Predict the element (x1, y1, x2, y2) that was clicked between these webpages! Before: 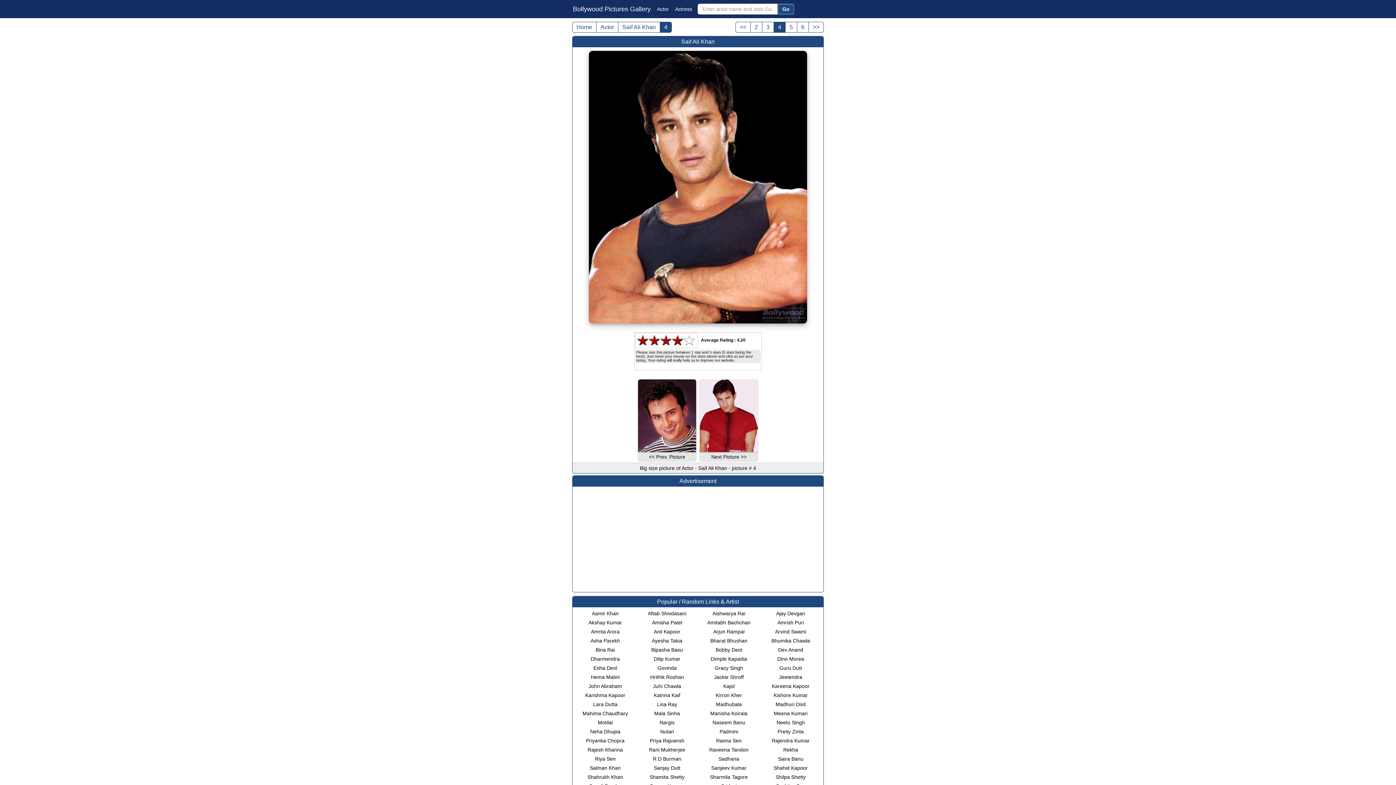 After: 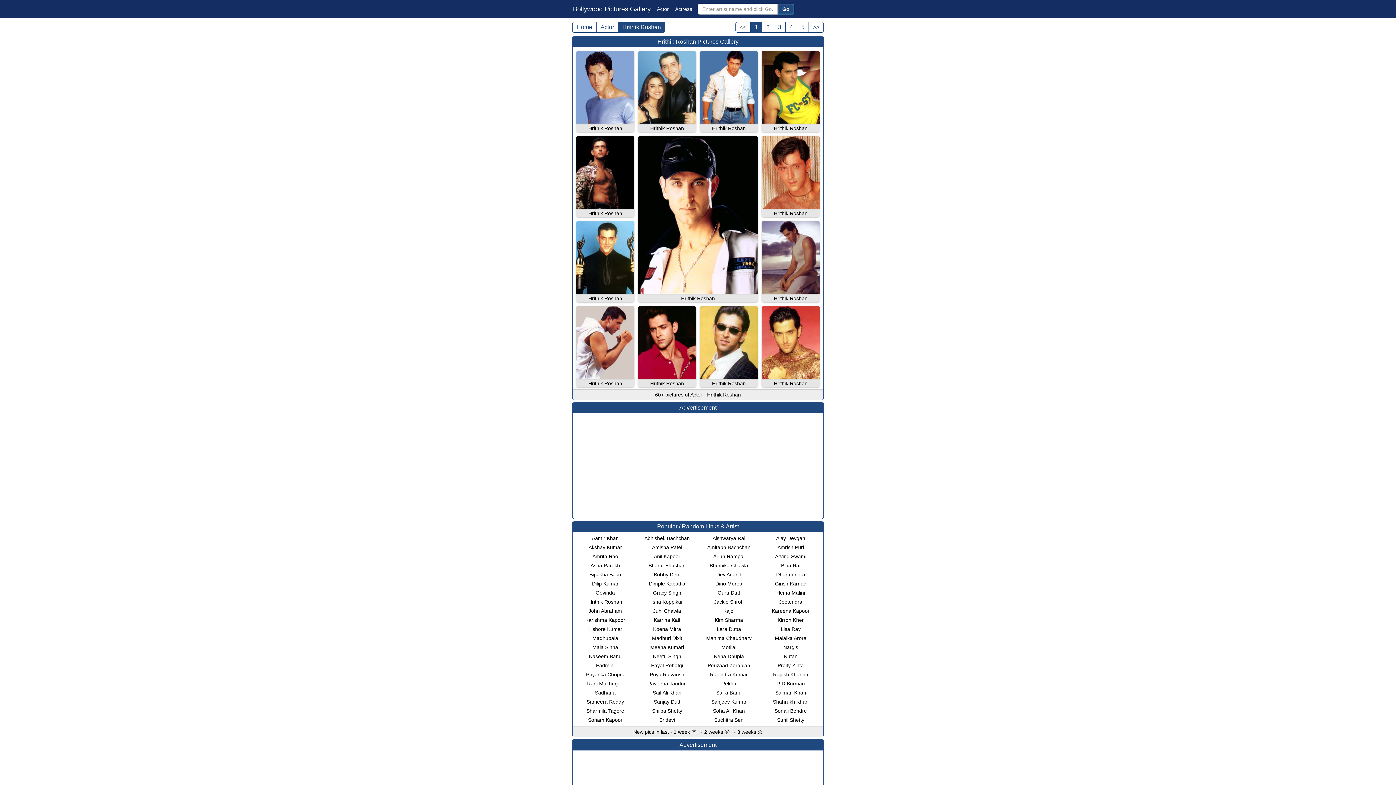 Action: bbox: (650, 674, 684, 680) label: Hrithik Roshan